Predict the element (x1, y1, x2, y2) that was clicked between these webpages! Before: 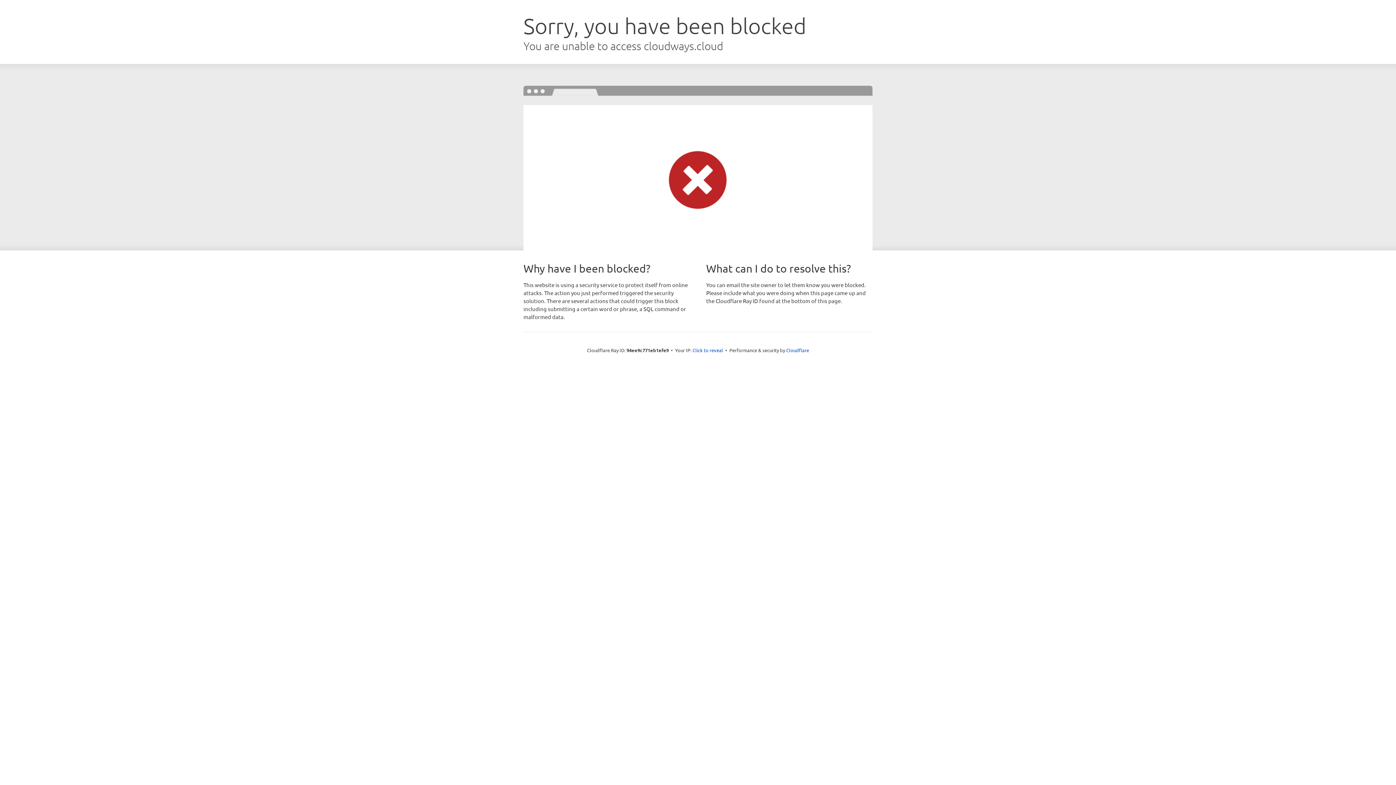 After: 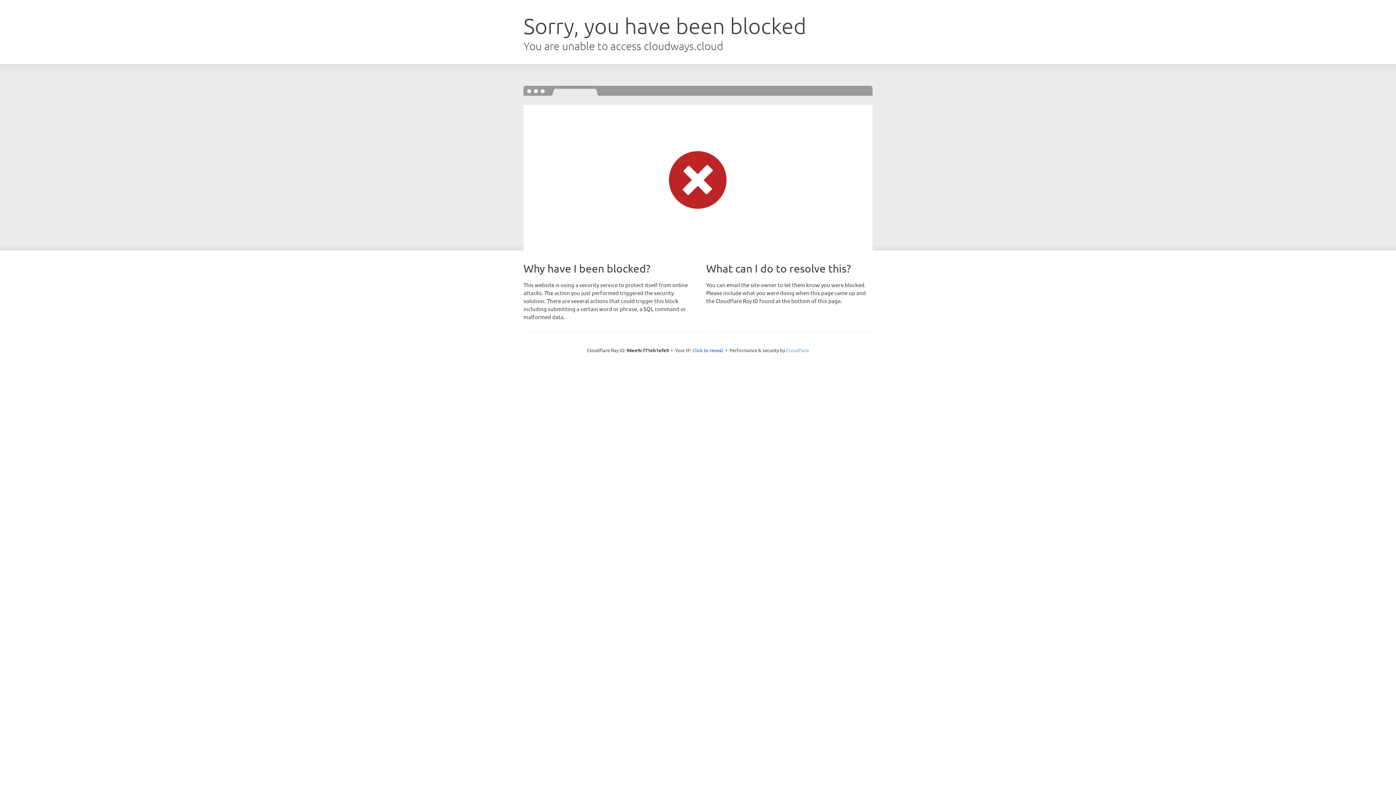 Action: bbox: (786, 347, 809, 353) label: Cloudflare